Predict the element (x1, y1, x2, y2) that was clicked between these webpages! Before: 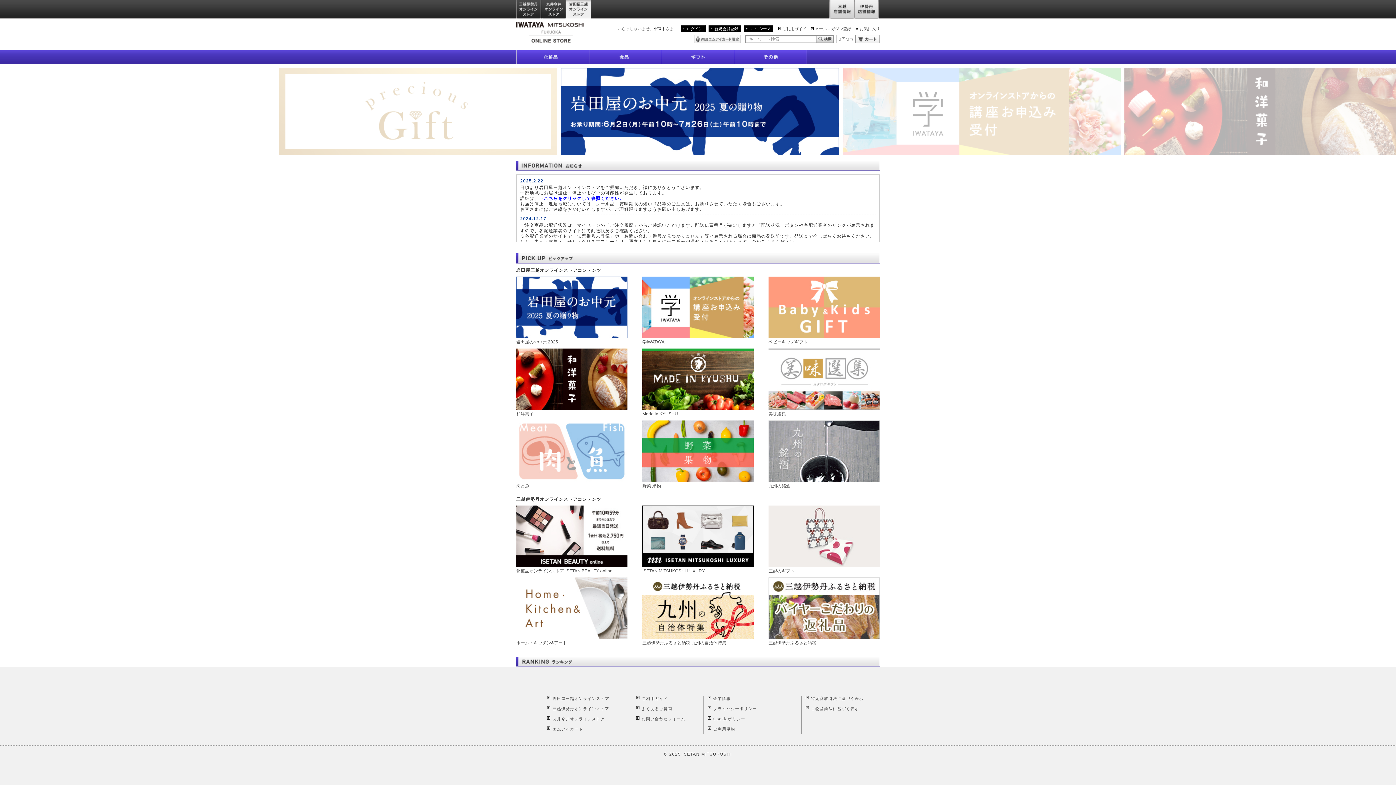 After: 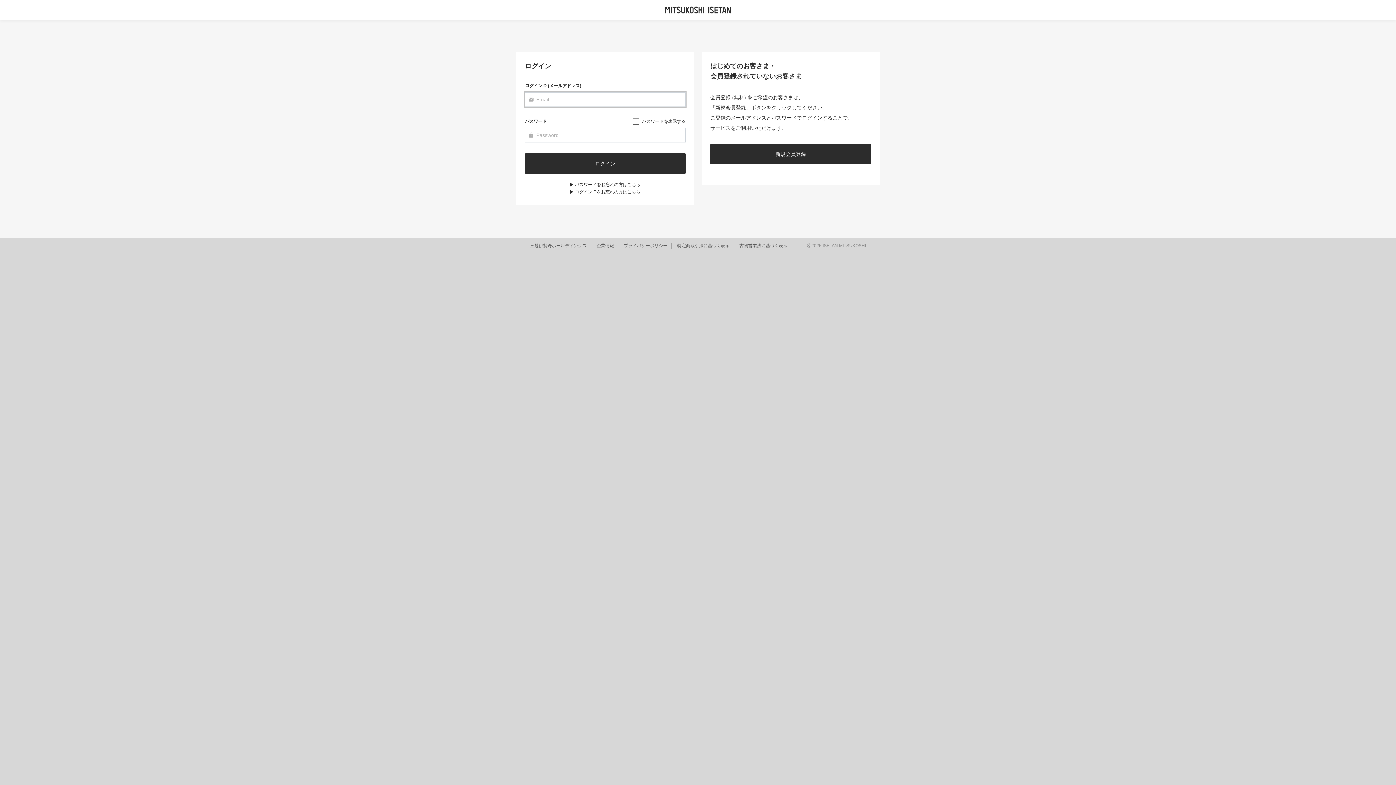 Action: label: マイページ bbox: (750, 26, 770, 30)